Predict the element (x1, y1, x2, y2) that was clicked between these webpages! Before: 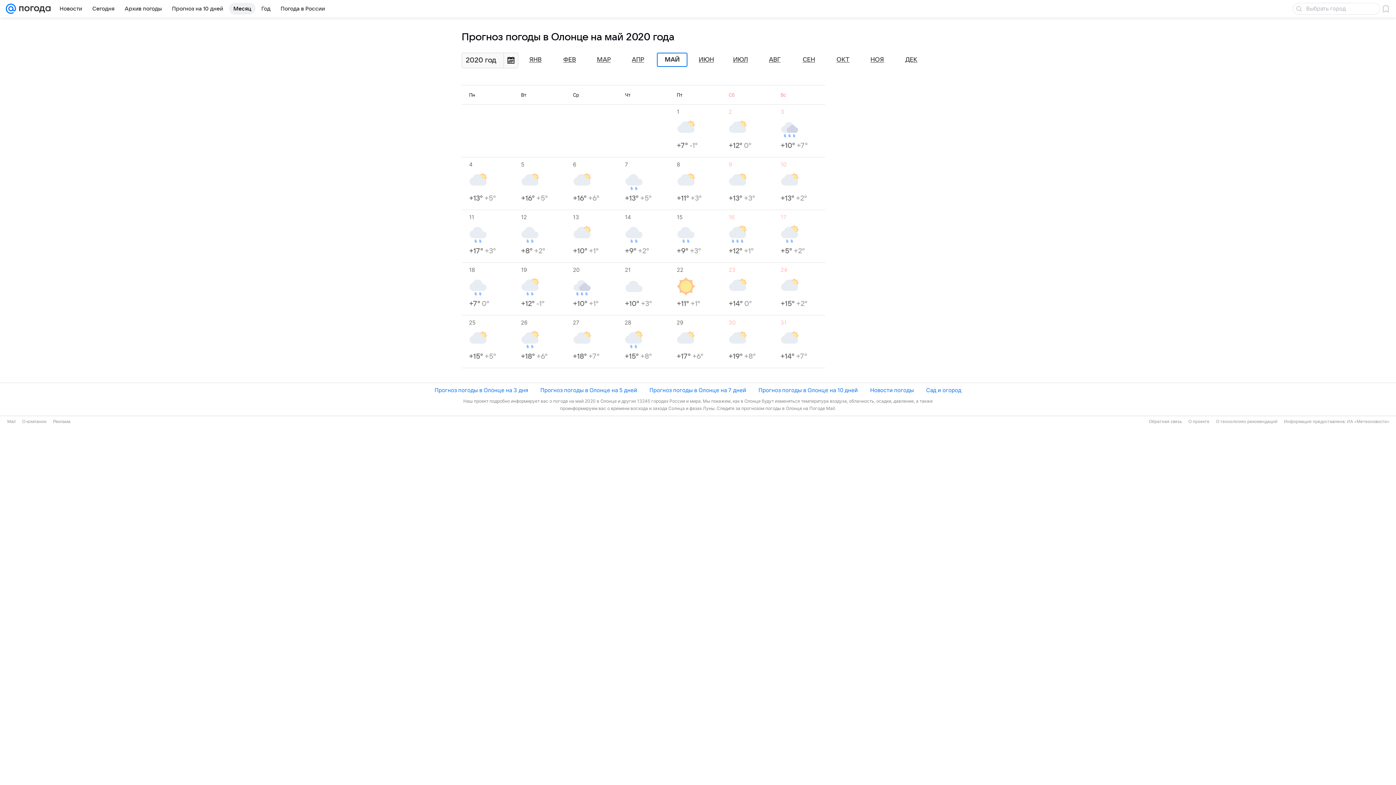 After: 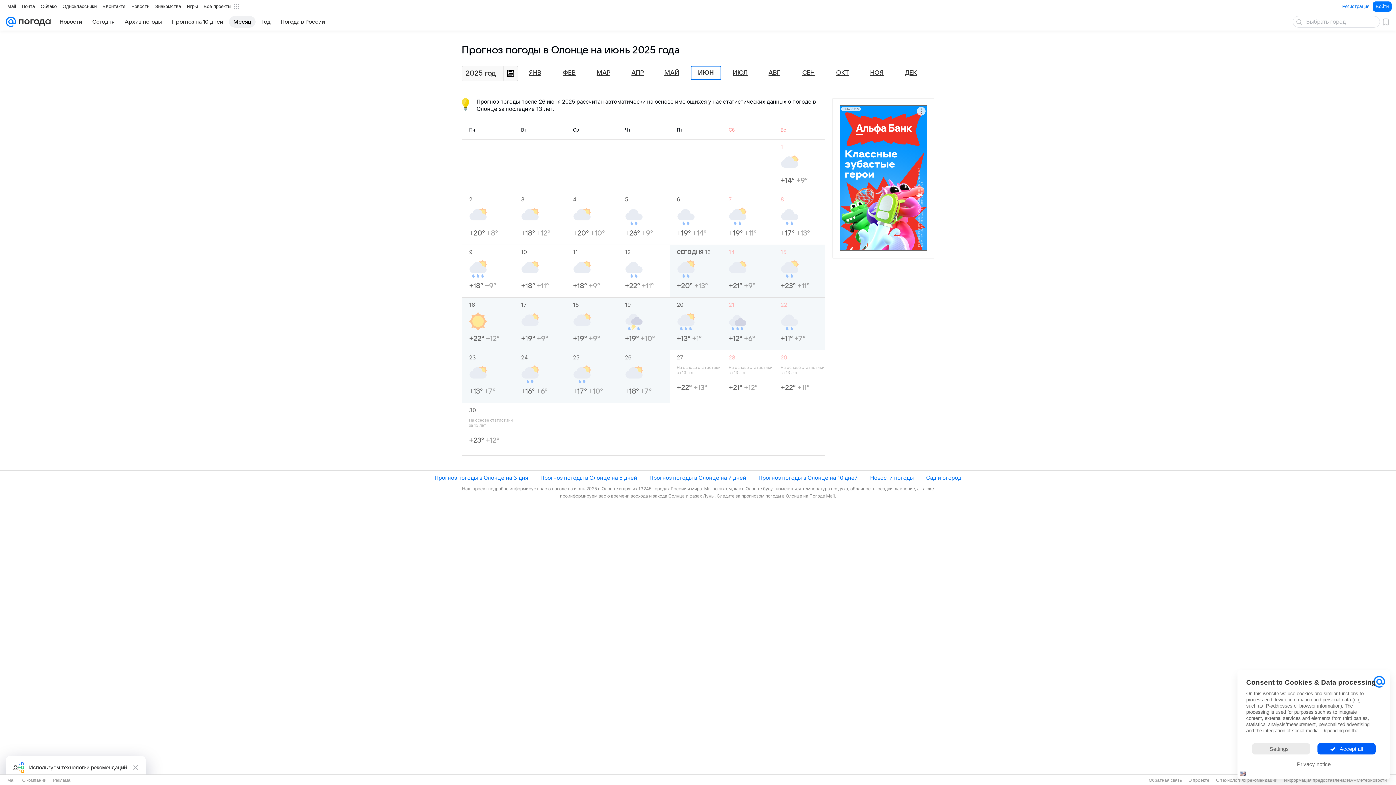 Action: label: Месяц bbox: (229, 2, 255, 14)